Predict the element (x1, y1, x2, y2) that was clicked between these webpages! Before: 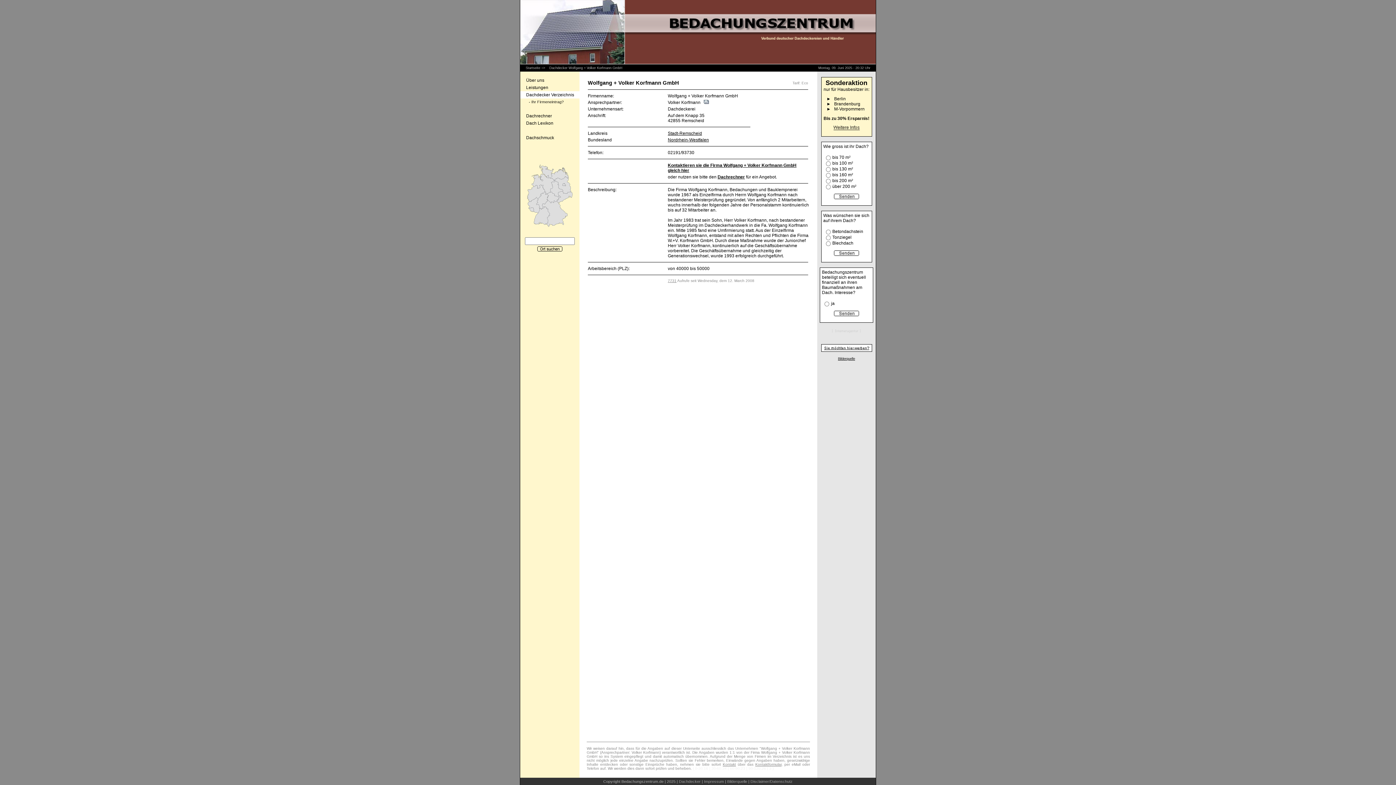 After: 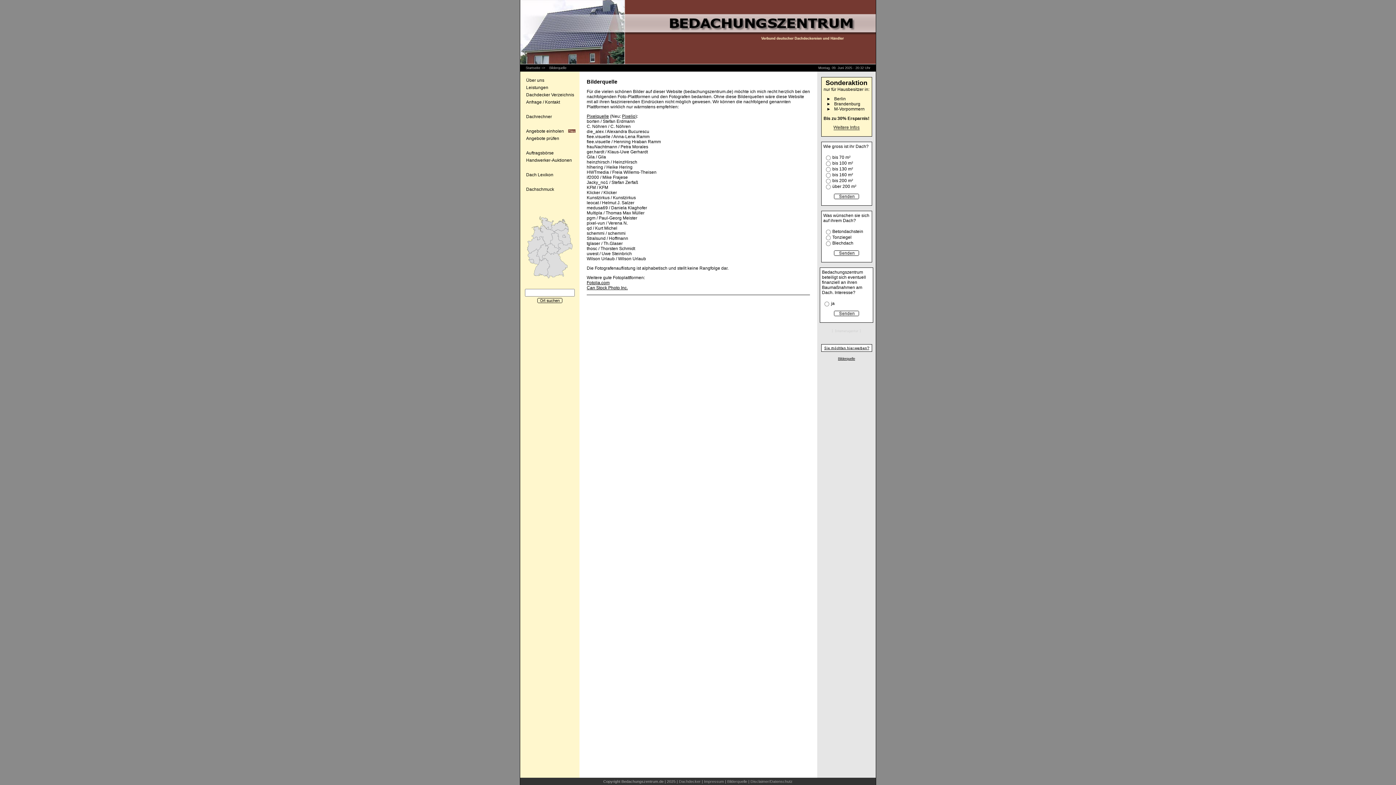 Action: label: Bilderquelle bbox: (727, 779, 747, 784)